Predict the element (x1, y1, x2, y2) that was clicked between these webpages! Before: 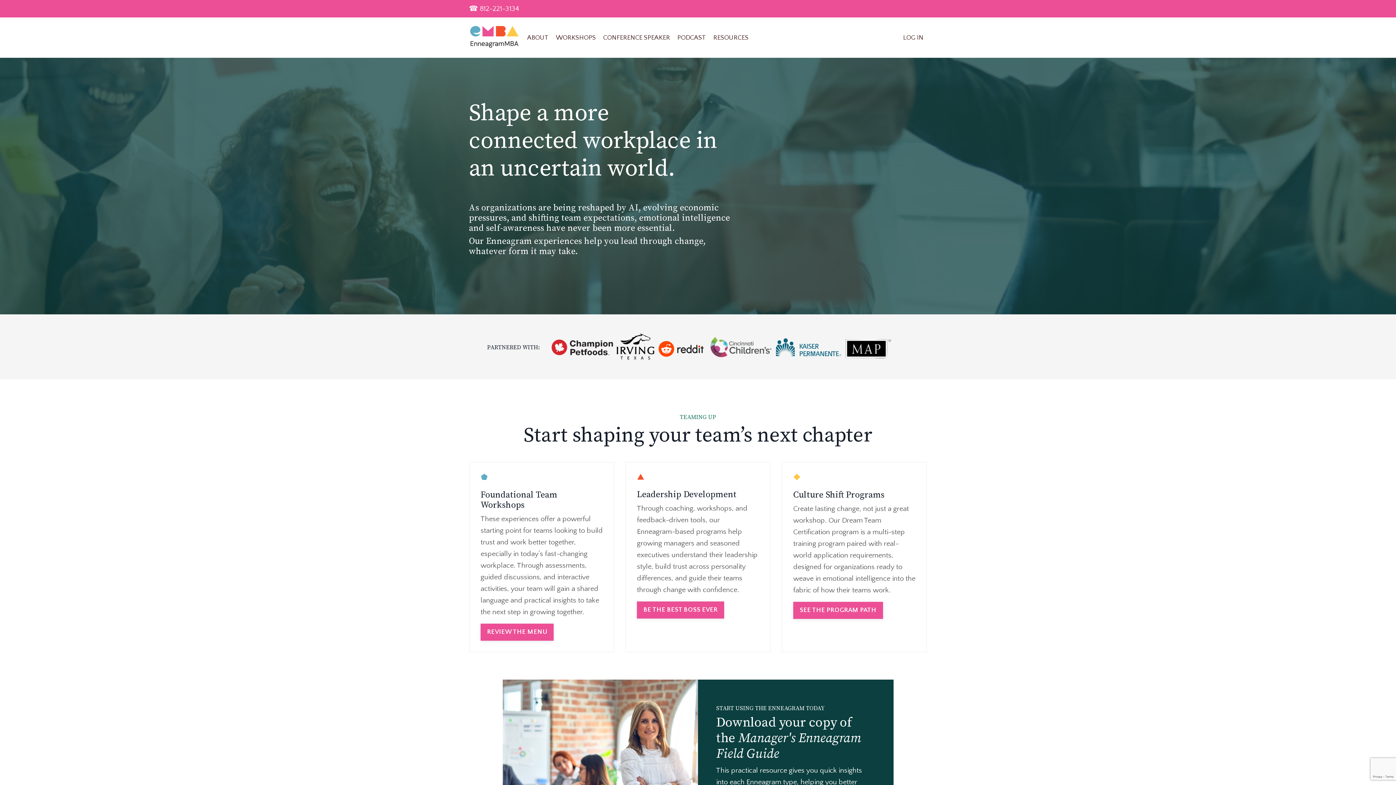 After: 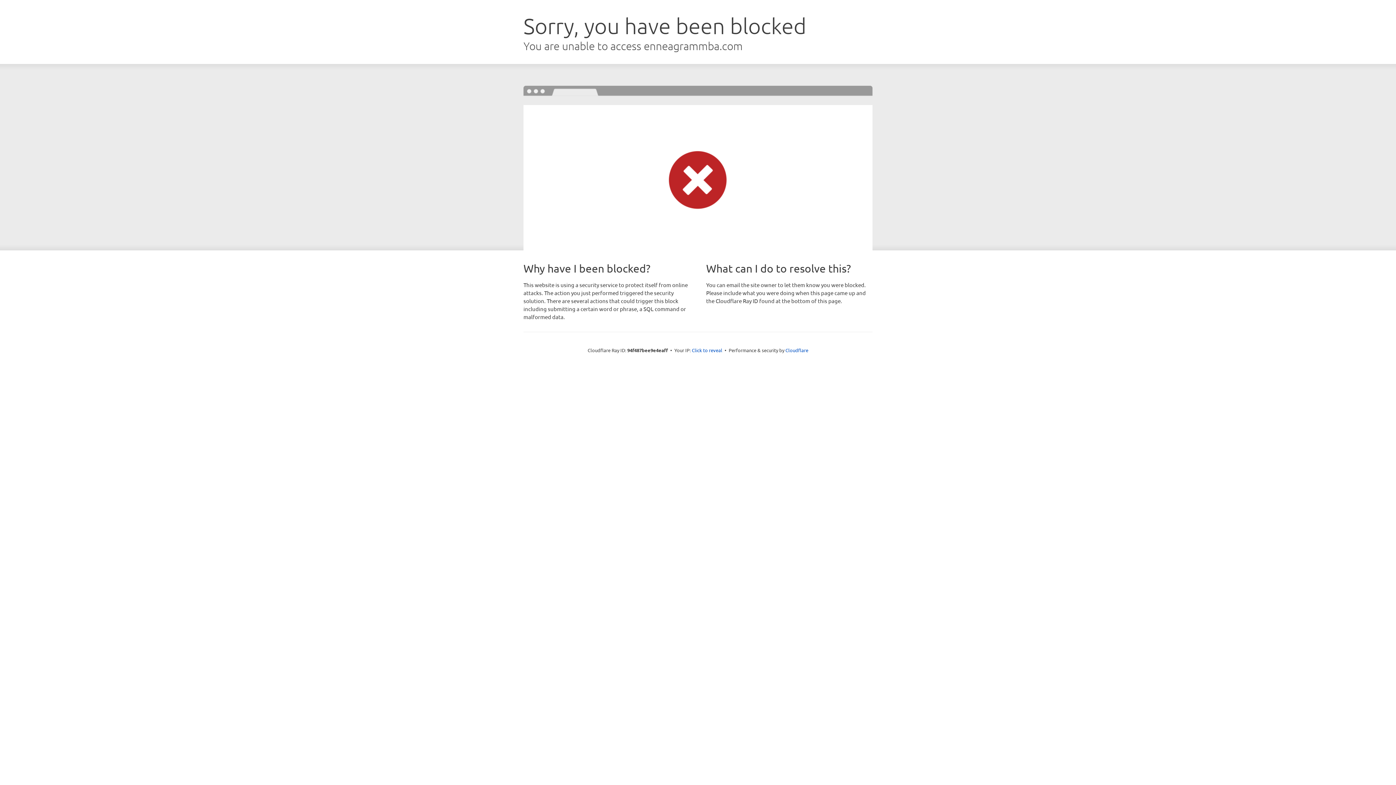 Action: bbox: (903, 34, 923, 41) label: LOG IN